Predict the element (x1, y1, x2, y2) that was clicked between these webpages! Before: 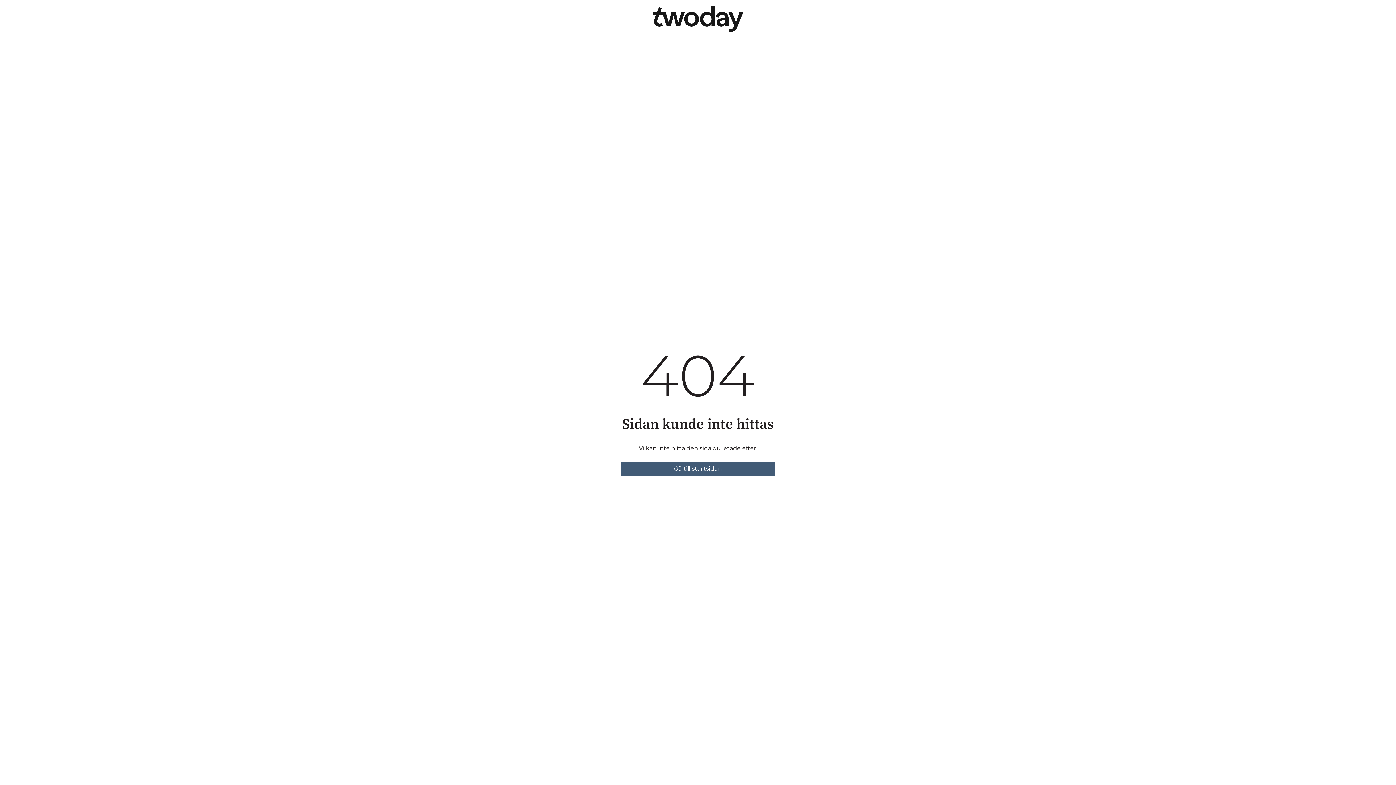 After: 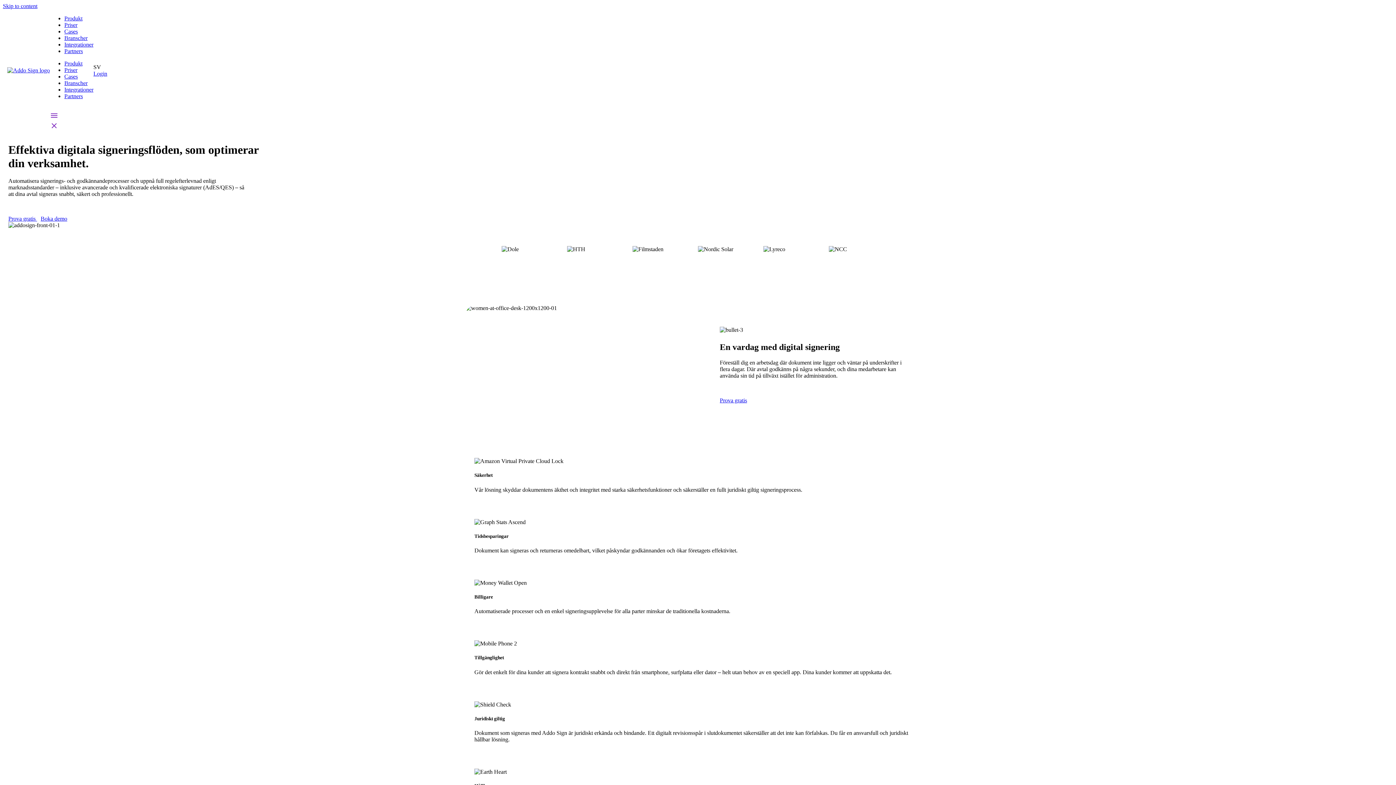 Action: bbox: (620, 461, 775, 476) label: Gå till startsidan